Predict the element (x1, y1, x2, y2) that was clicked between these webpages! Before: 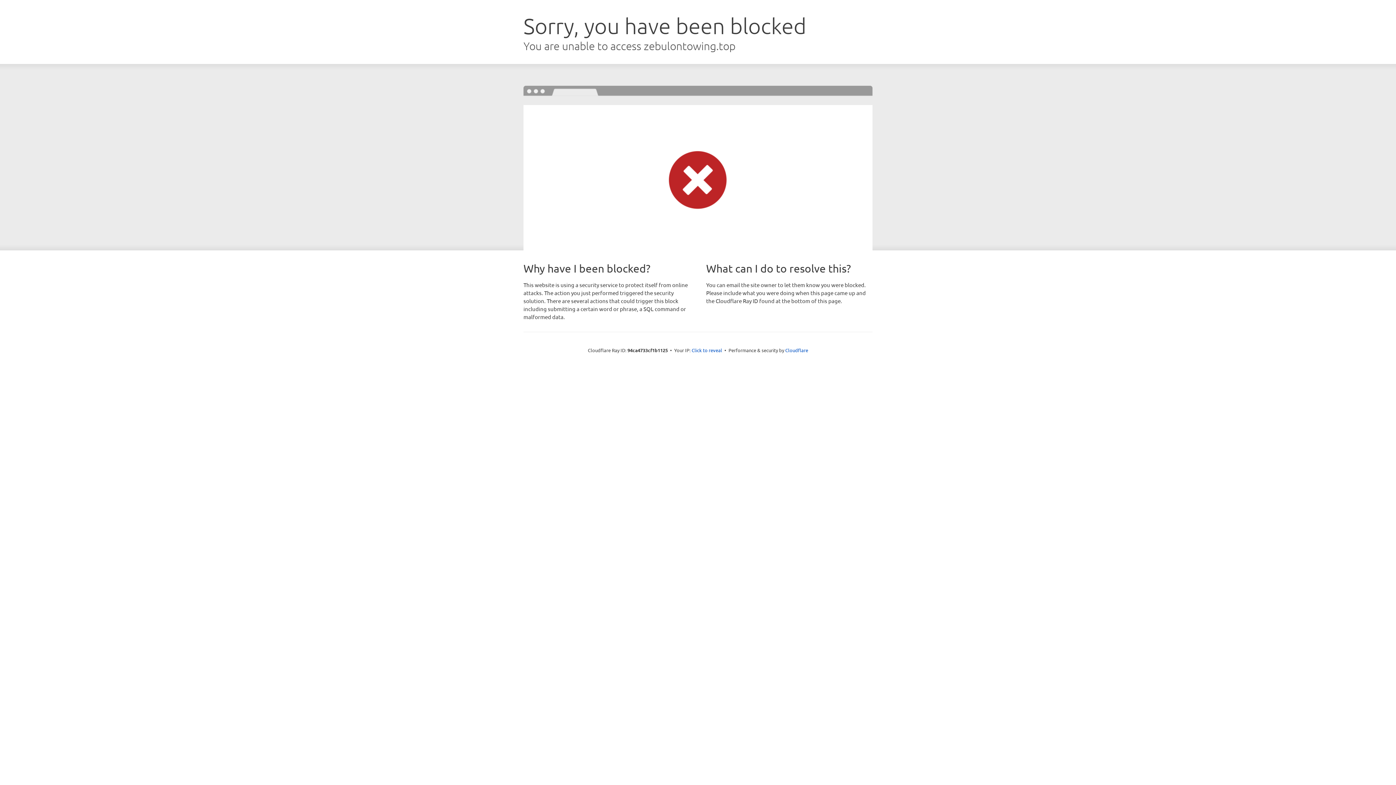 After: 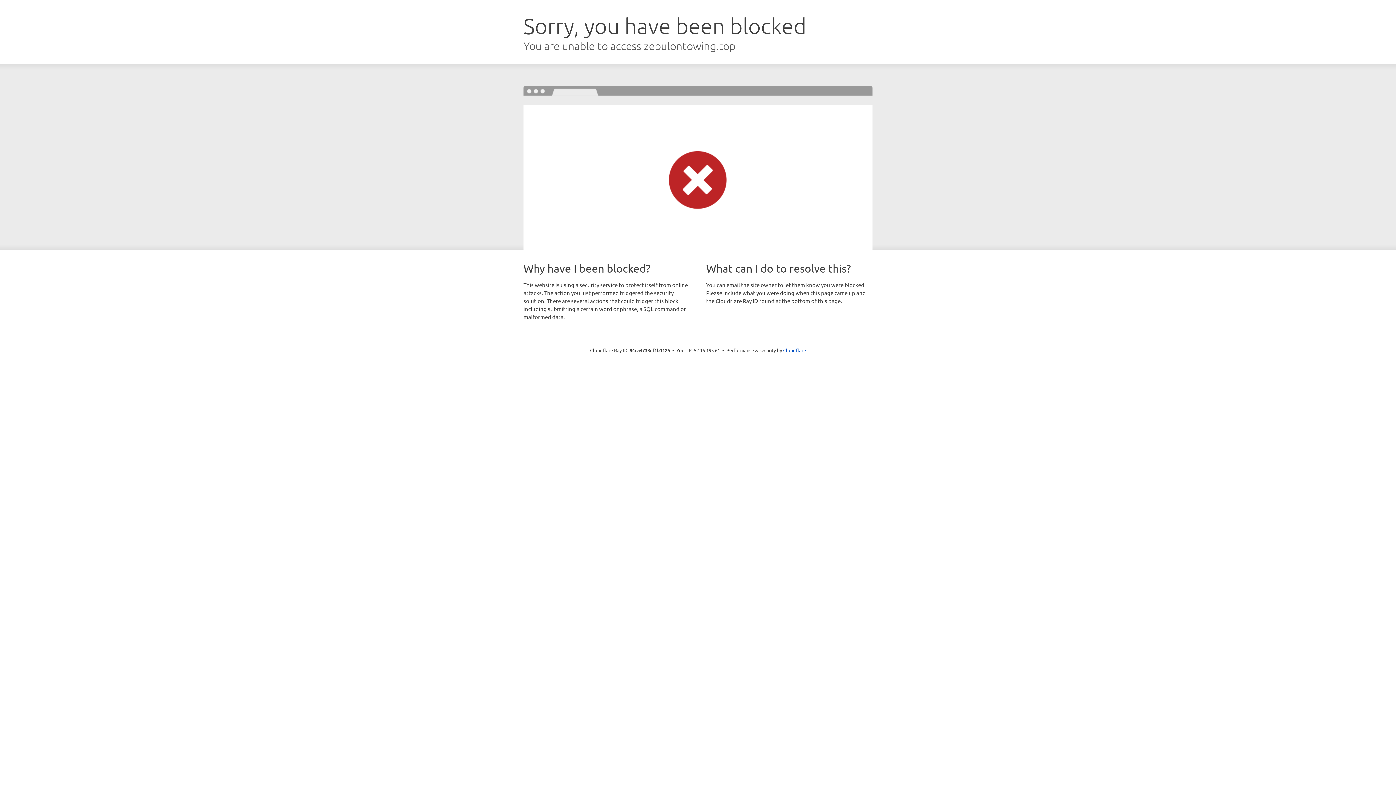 Action: label: Click to reveal bbox: (691, 346, 722, 353)